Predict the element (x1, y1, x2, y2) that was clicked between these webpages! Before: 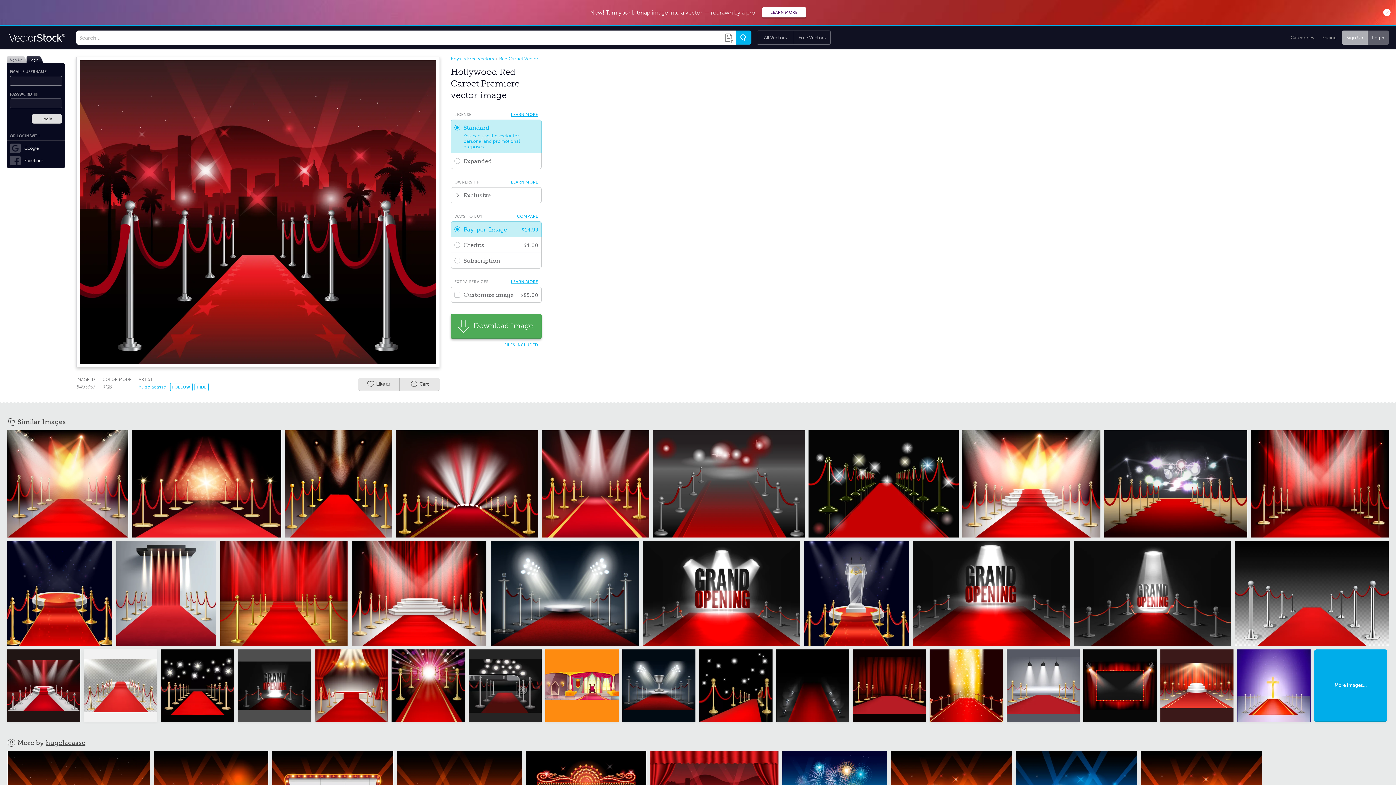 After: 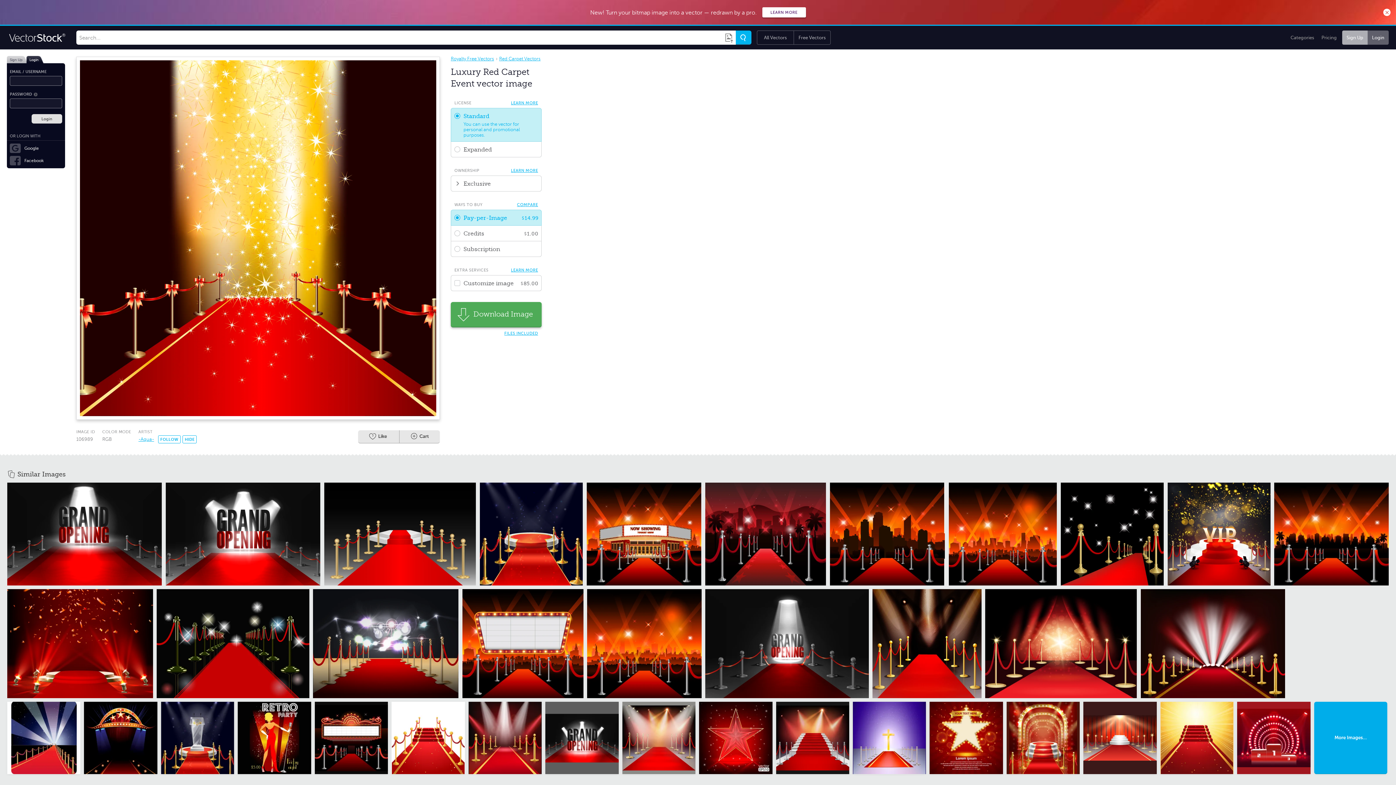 Action: bbox: (929, 649, 1003, 722)